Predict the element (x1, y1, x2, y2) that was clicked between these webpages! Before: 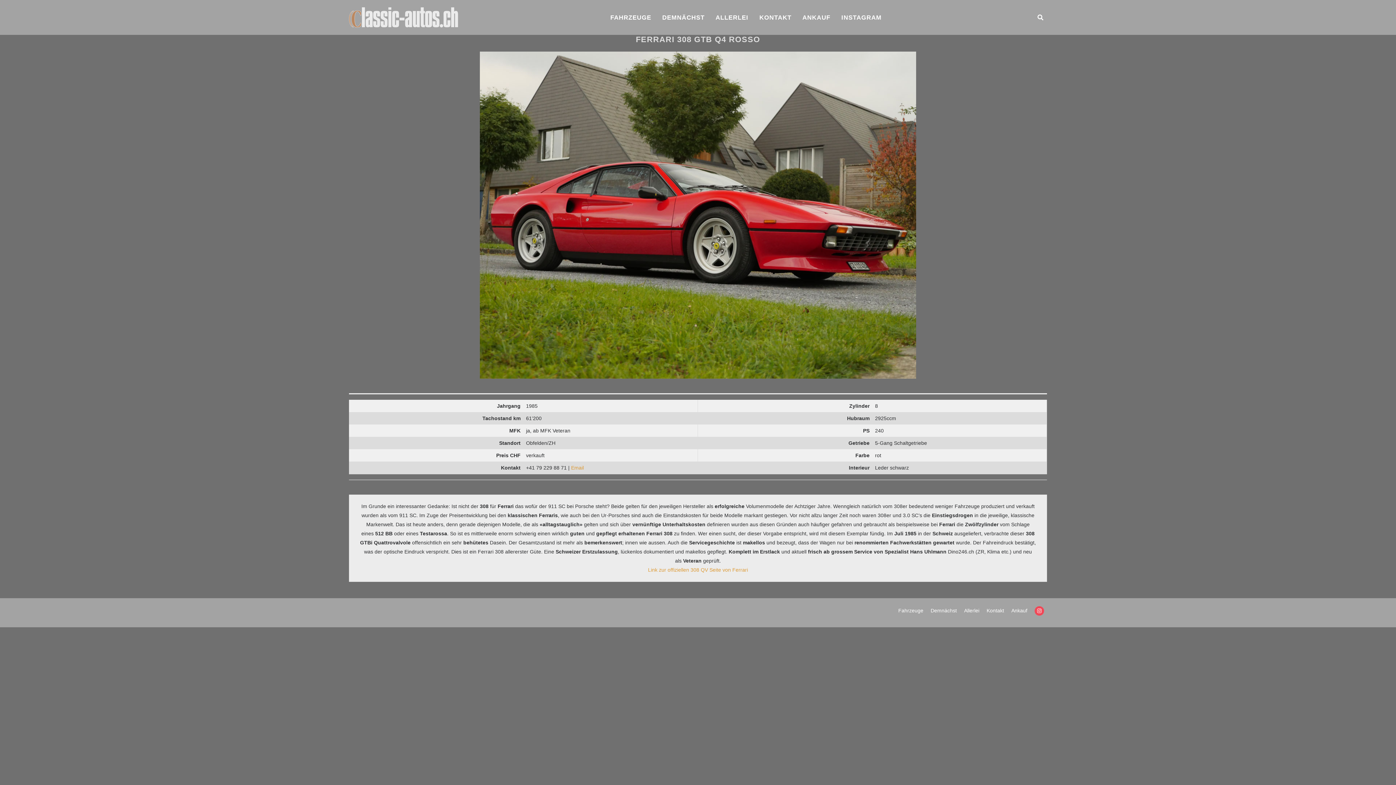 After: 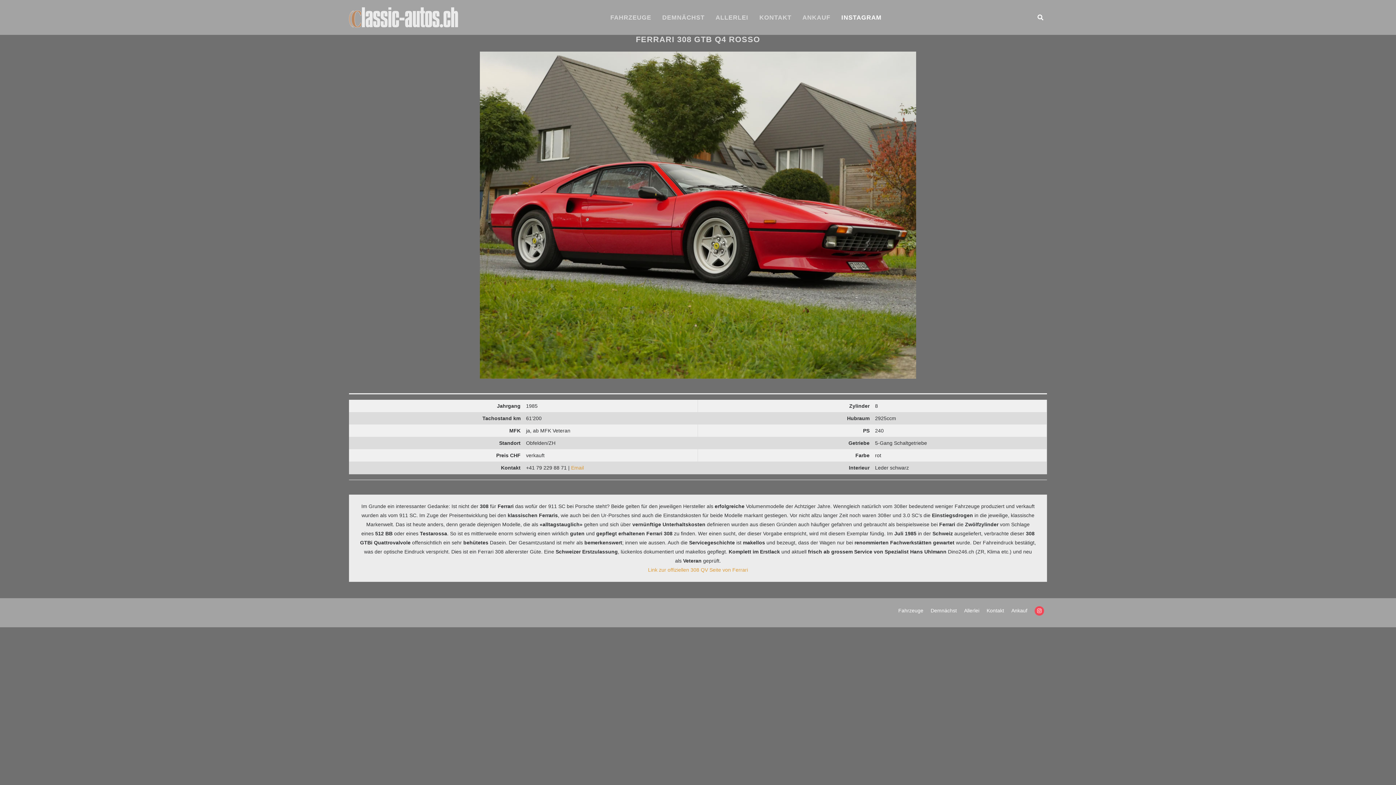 Action: label: INSTAGRAM bbox: (836, 9, 887, 25)